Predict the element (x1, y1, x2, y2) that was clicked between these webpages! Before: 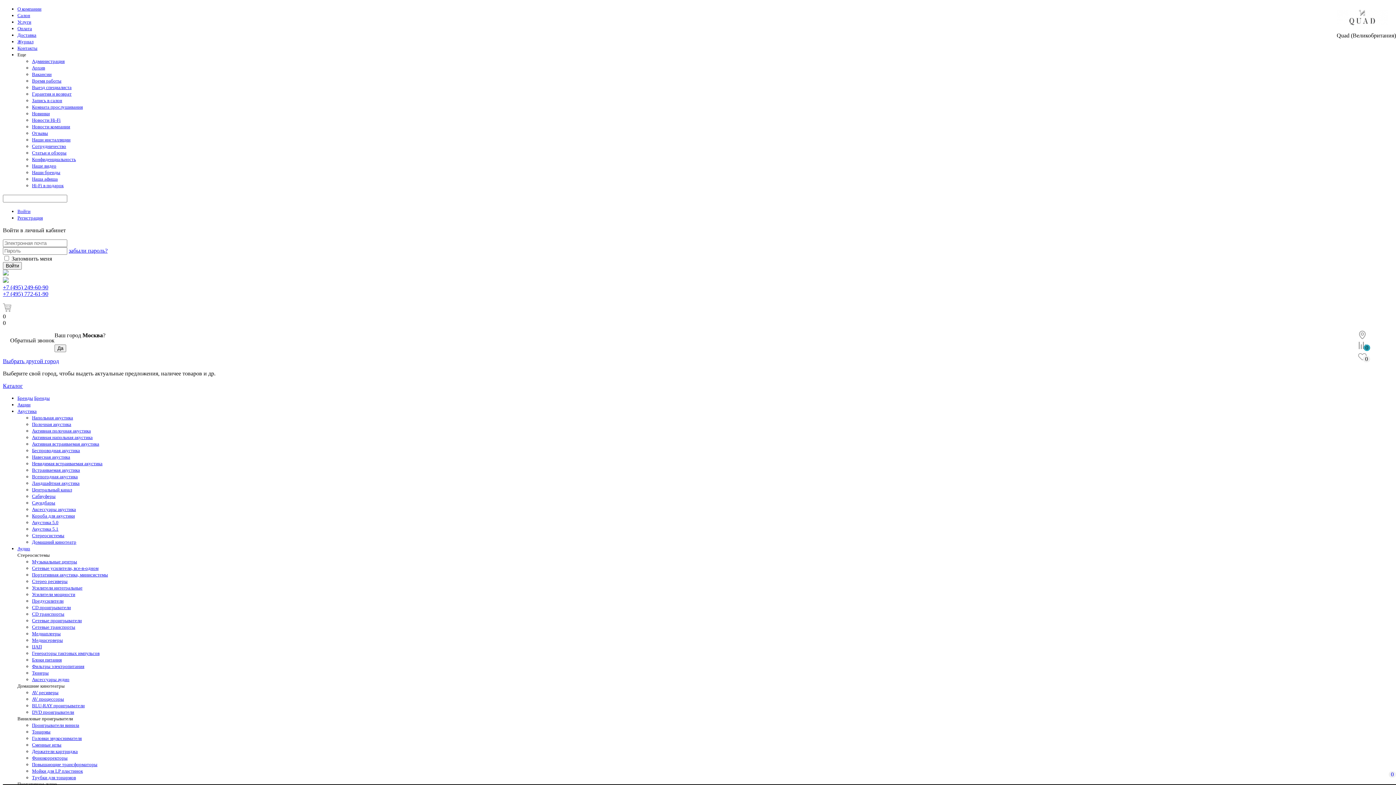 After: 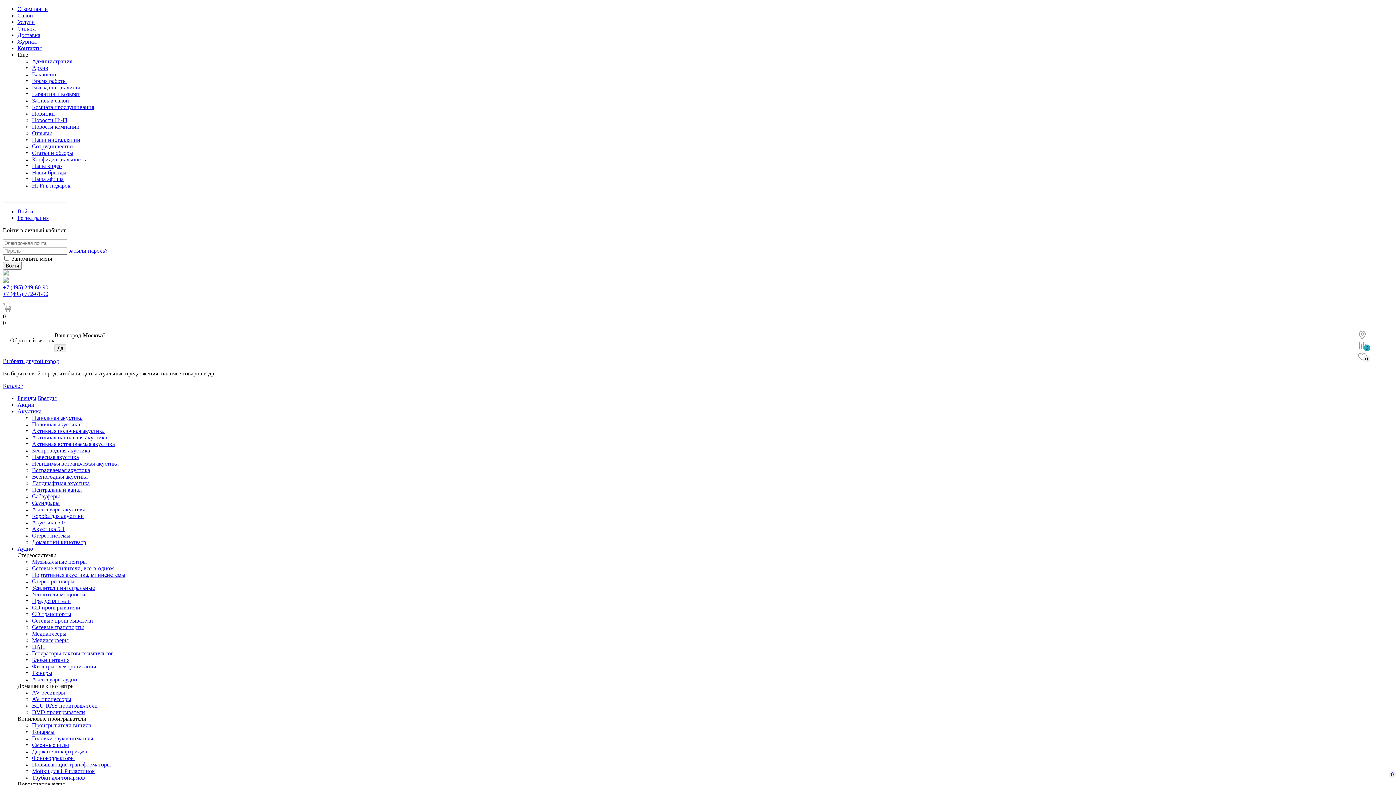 Action: label: Новости компании bbox: (32, 124, 70, 129)